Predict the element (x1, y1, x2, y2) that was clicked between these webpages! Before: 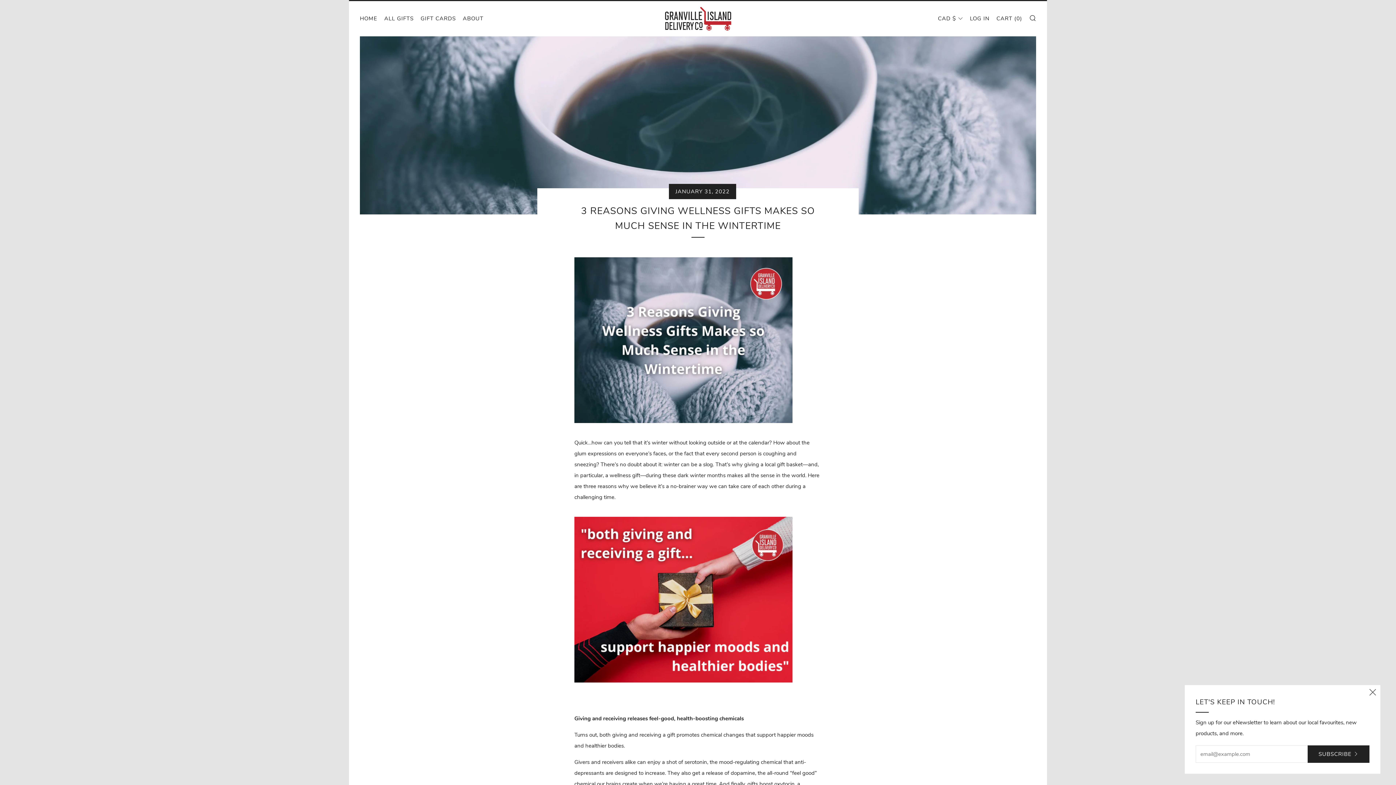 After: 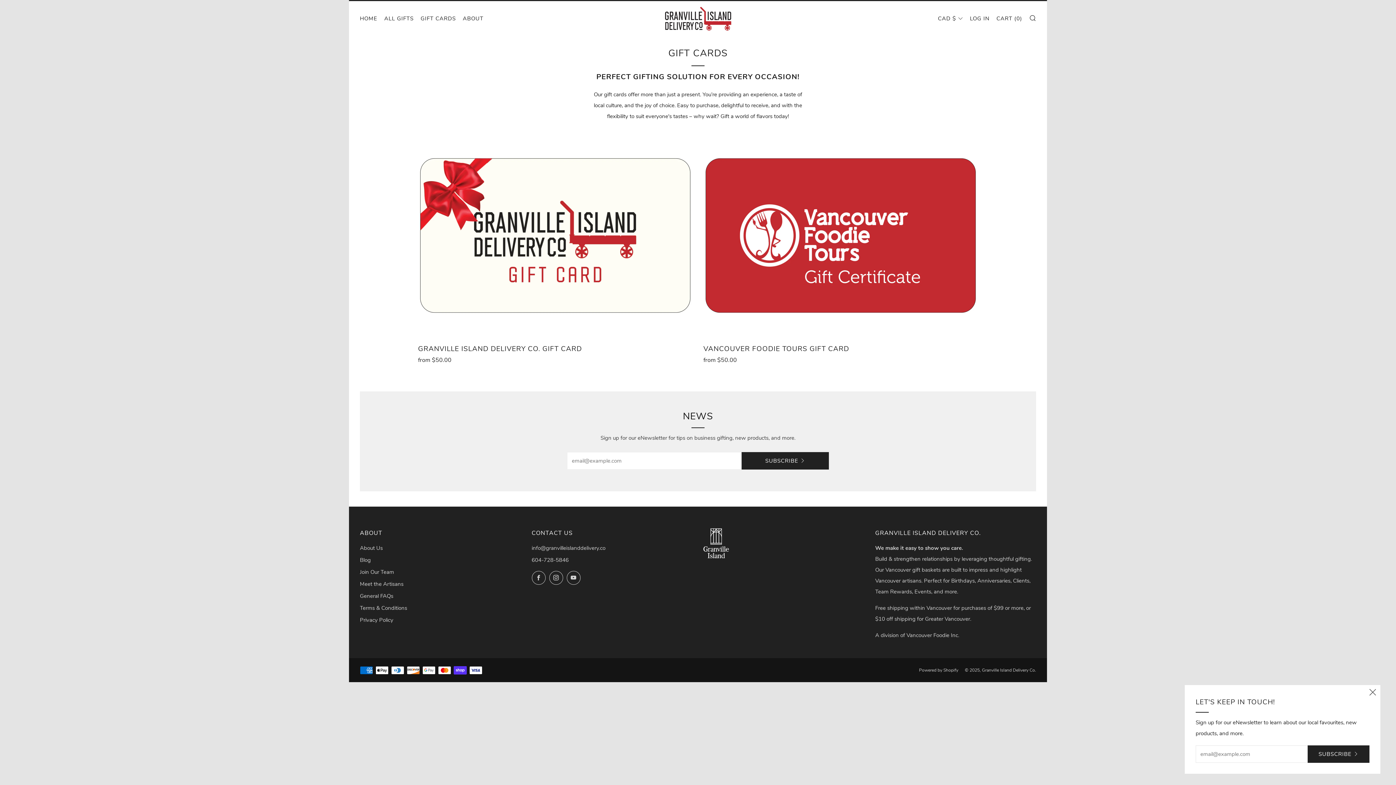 Action: label: GIFT CARDS bbox: (420, 12, 456, 24)